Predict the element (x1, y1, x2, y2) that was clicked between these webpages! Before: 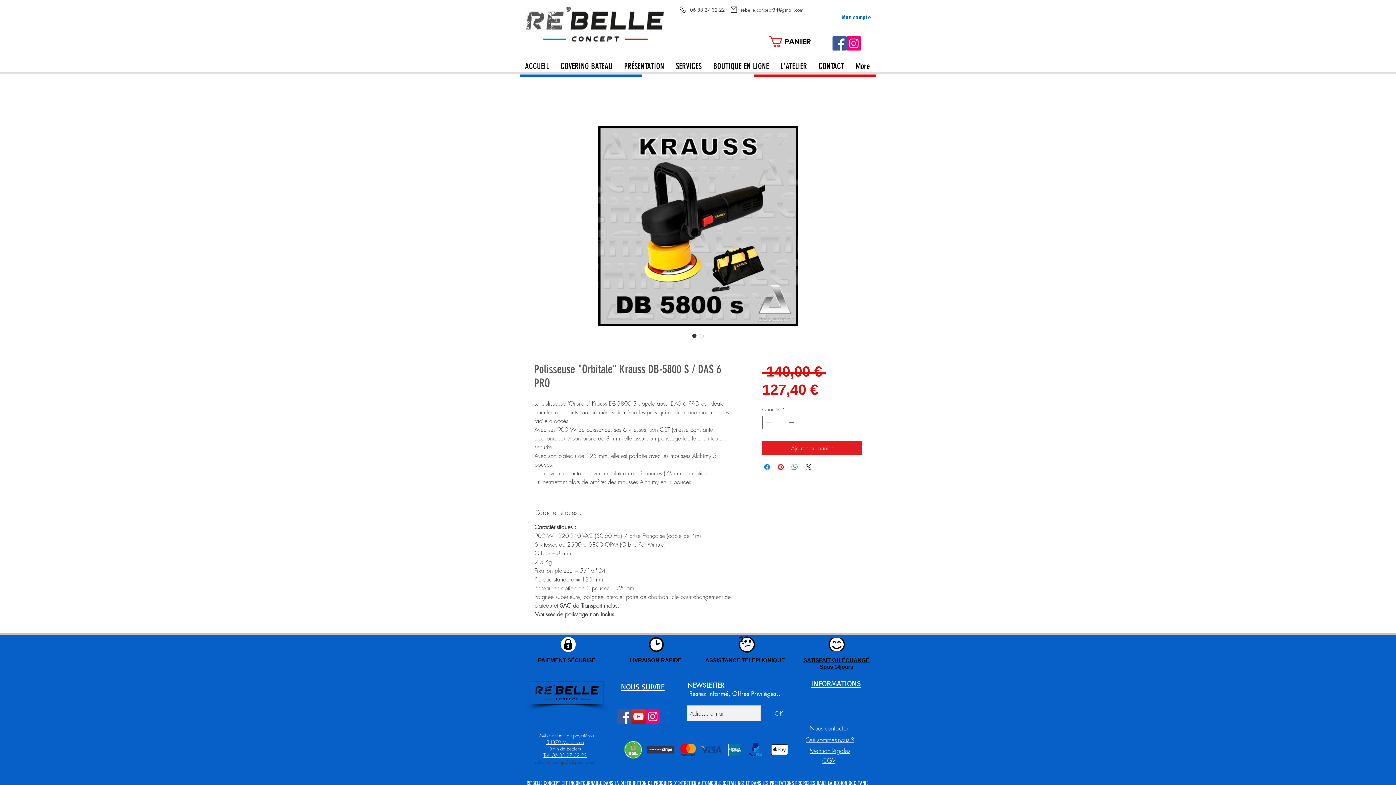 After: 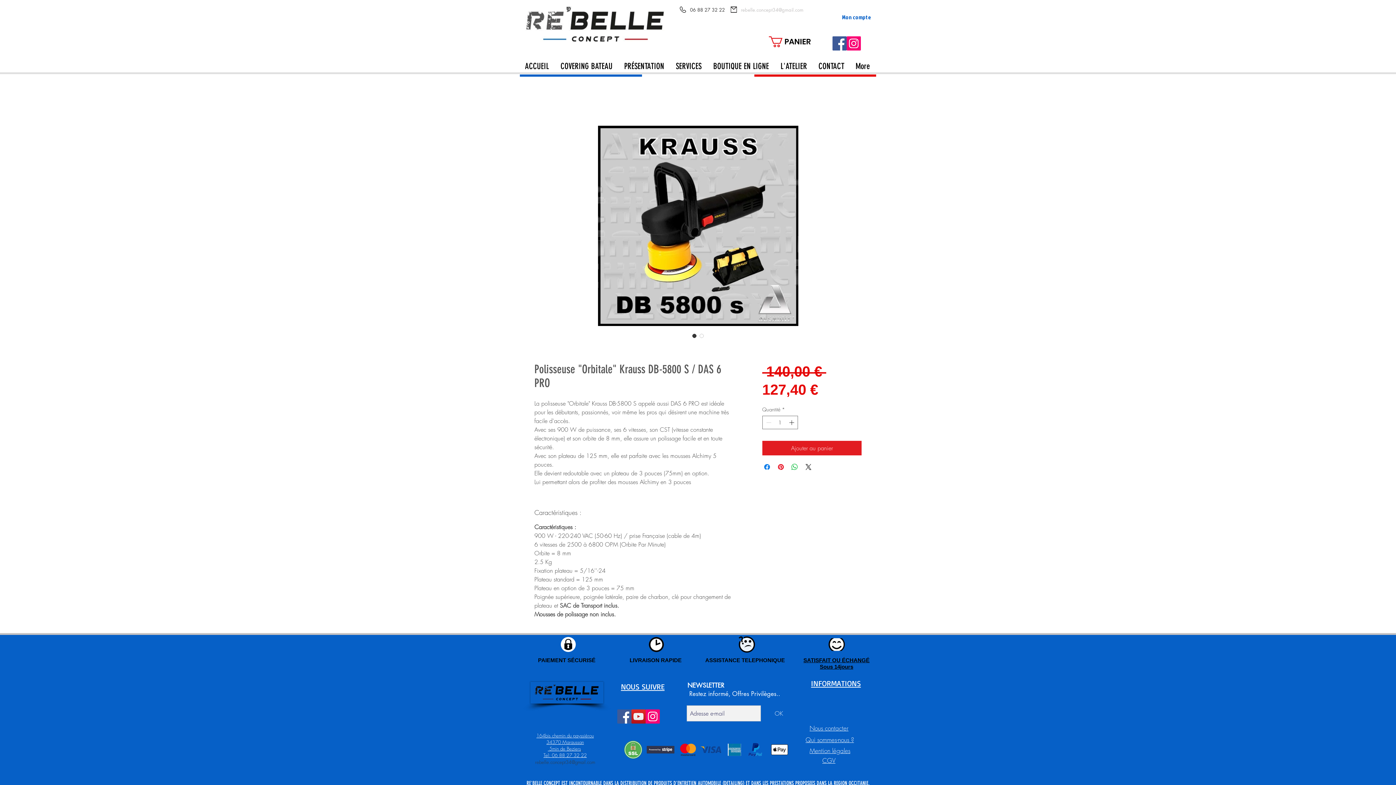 Action: label: rebelle.concept34@gmail.com bbox: (741, 2, 803, 16)